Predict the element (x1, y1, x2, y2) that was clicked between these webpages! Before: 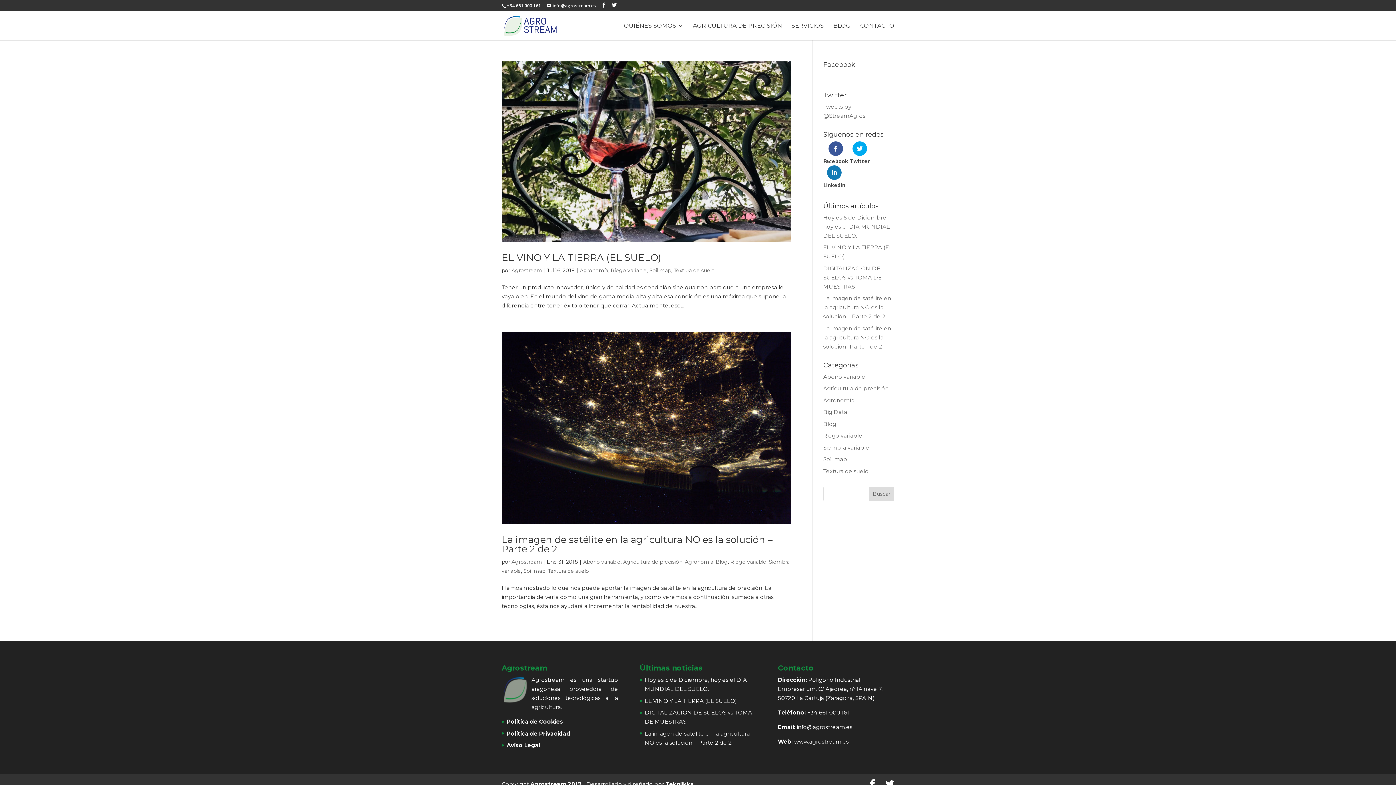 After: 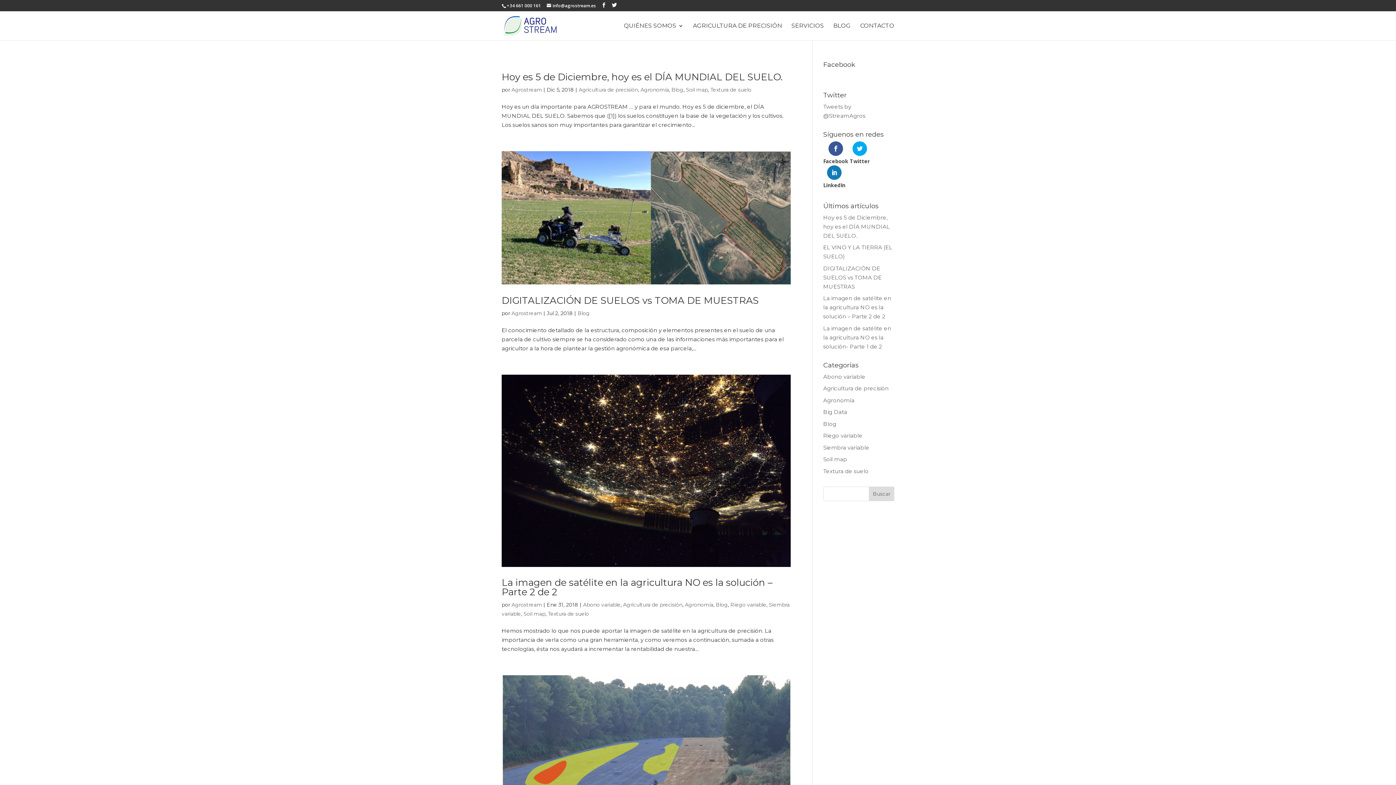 Action: label: Blog bbox: (716, 559, 728, 565)